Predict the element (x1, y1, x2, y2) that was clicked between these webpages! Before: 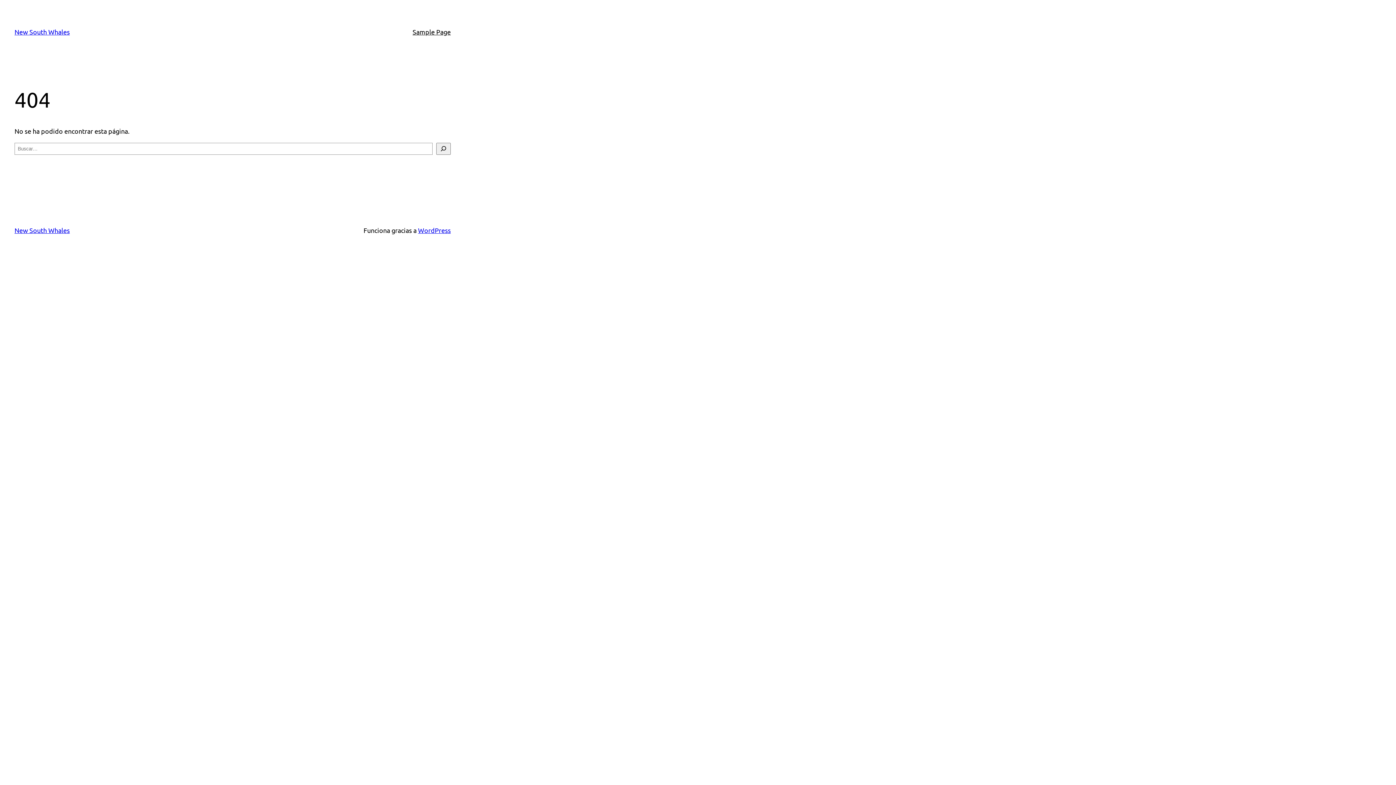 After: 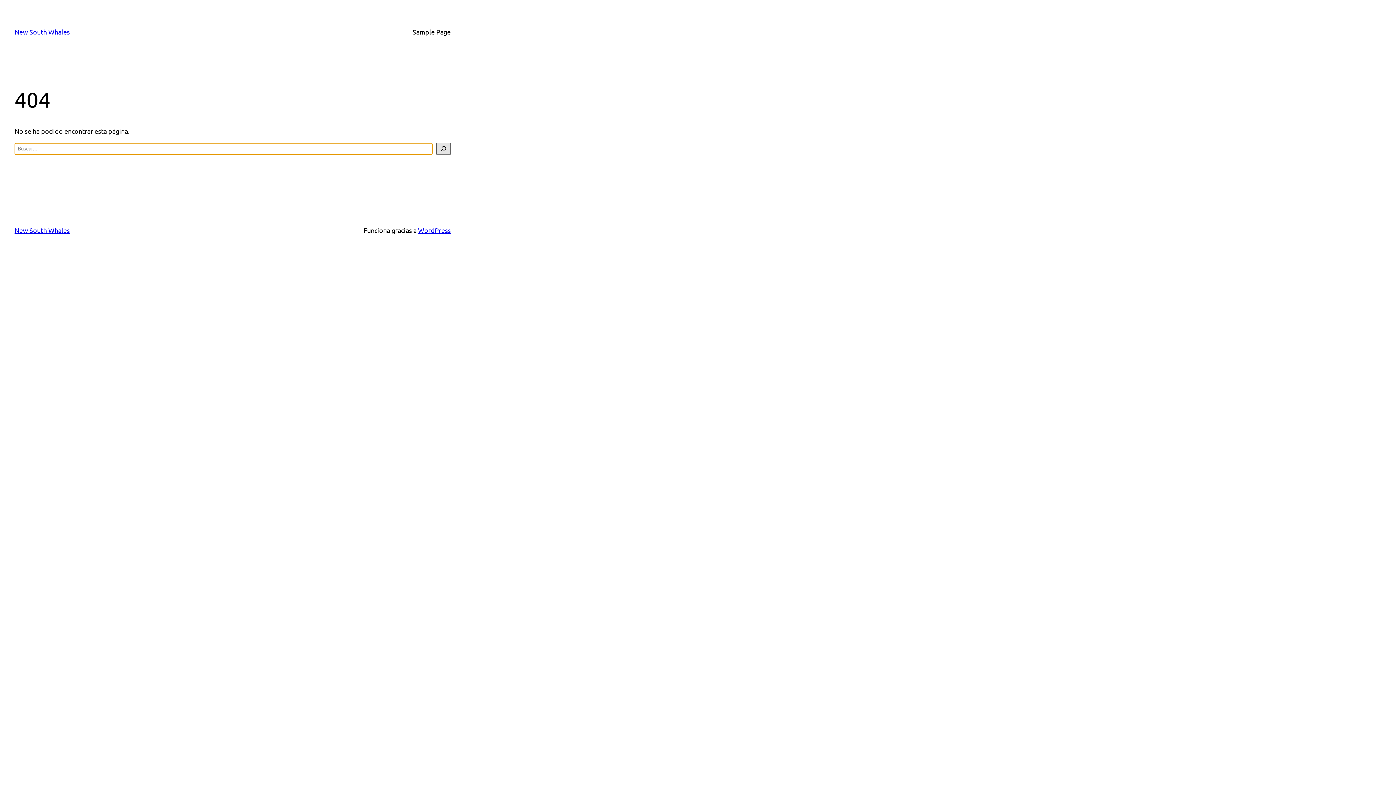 Action: bbox: (436, 142, 450, 154) label: Buscar